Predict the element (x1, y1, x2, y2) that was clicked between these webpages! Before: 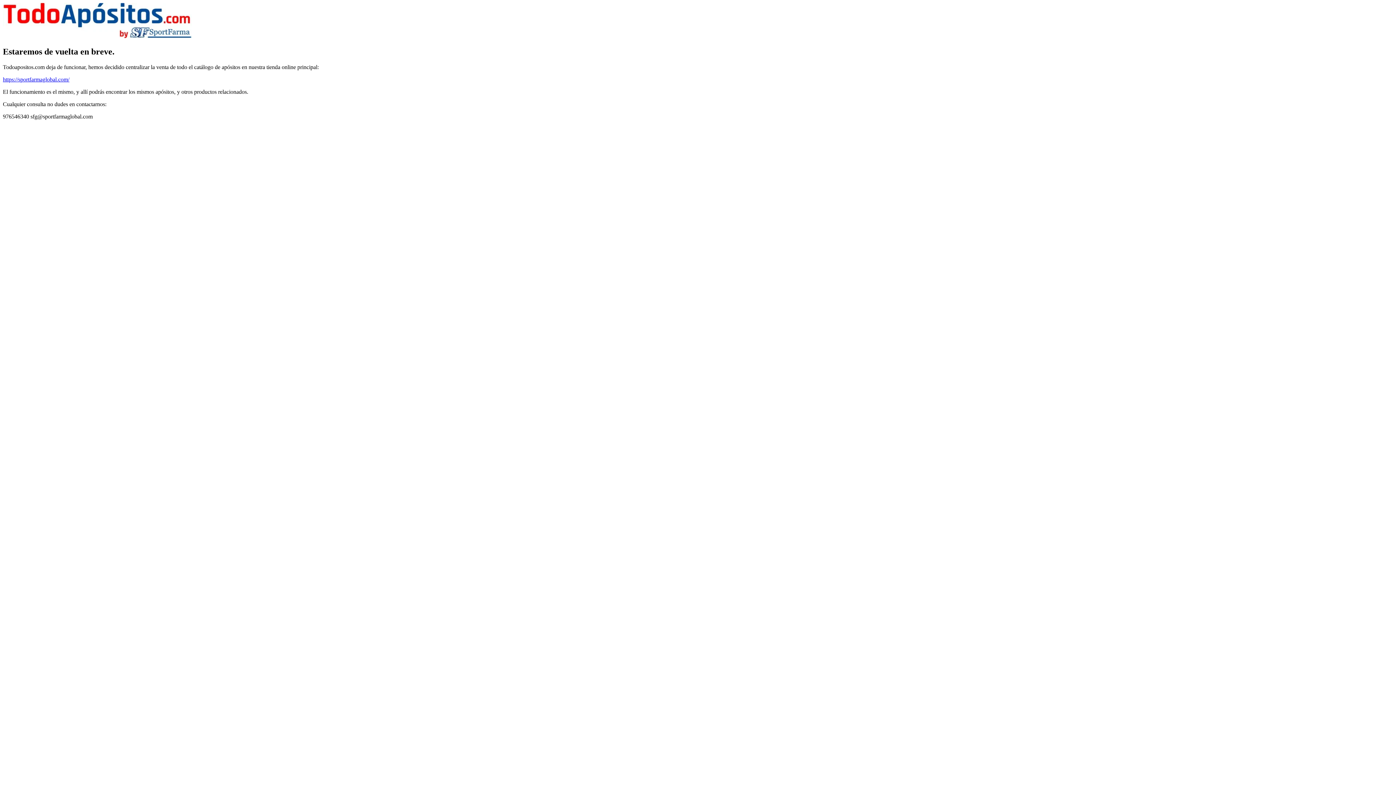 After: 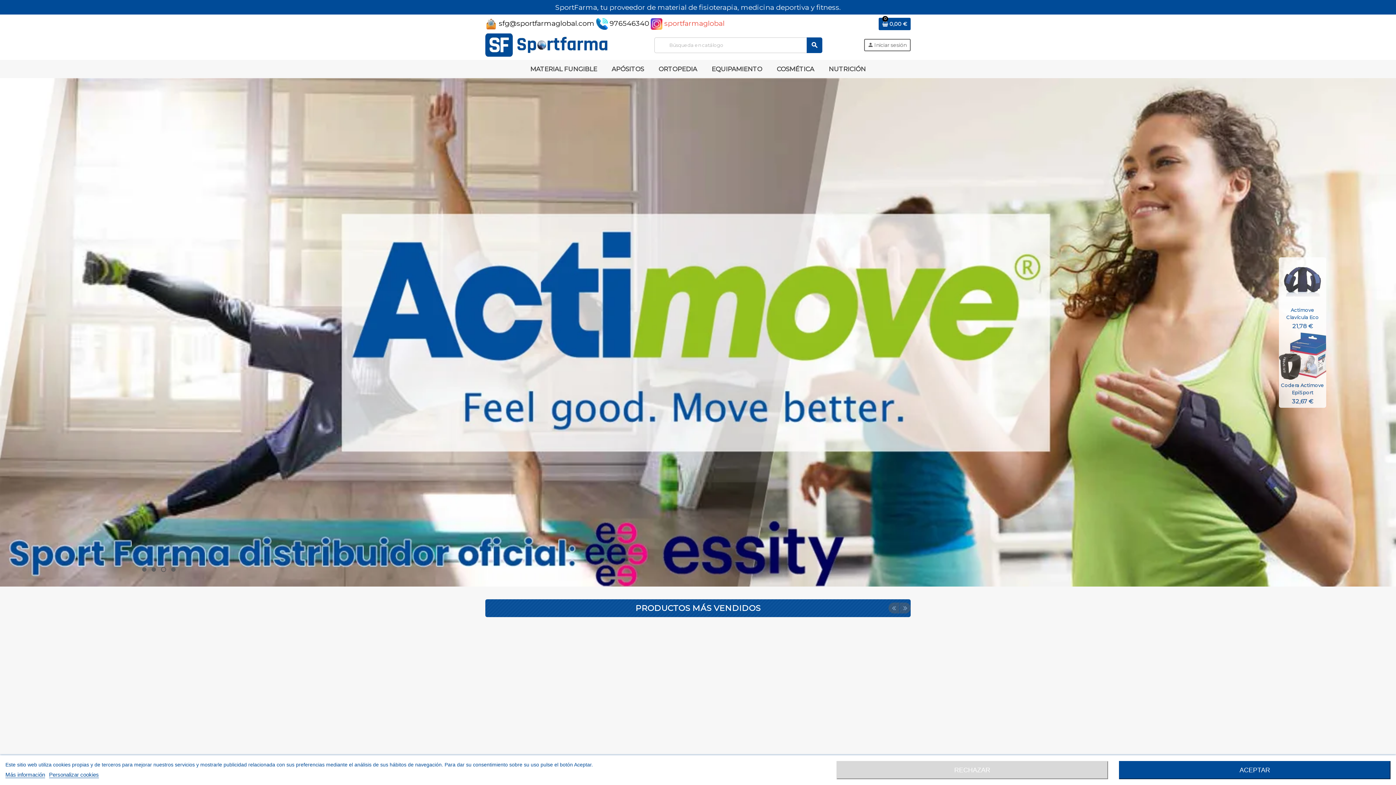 Action: label: https://sportfarmaglobal.com/ bbox: (2, 76, 69, 82)